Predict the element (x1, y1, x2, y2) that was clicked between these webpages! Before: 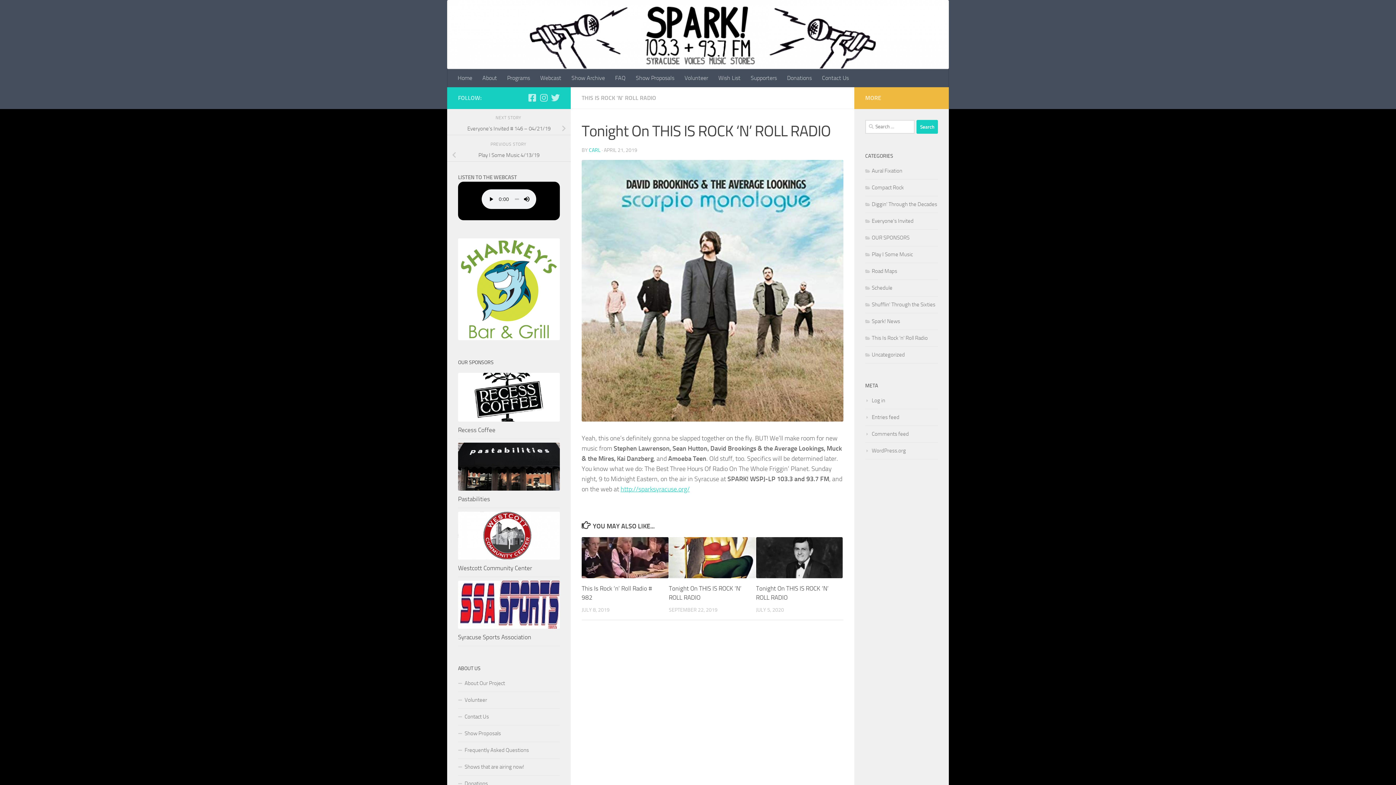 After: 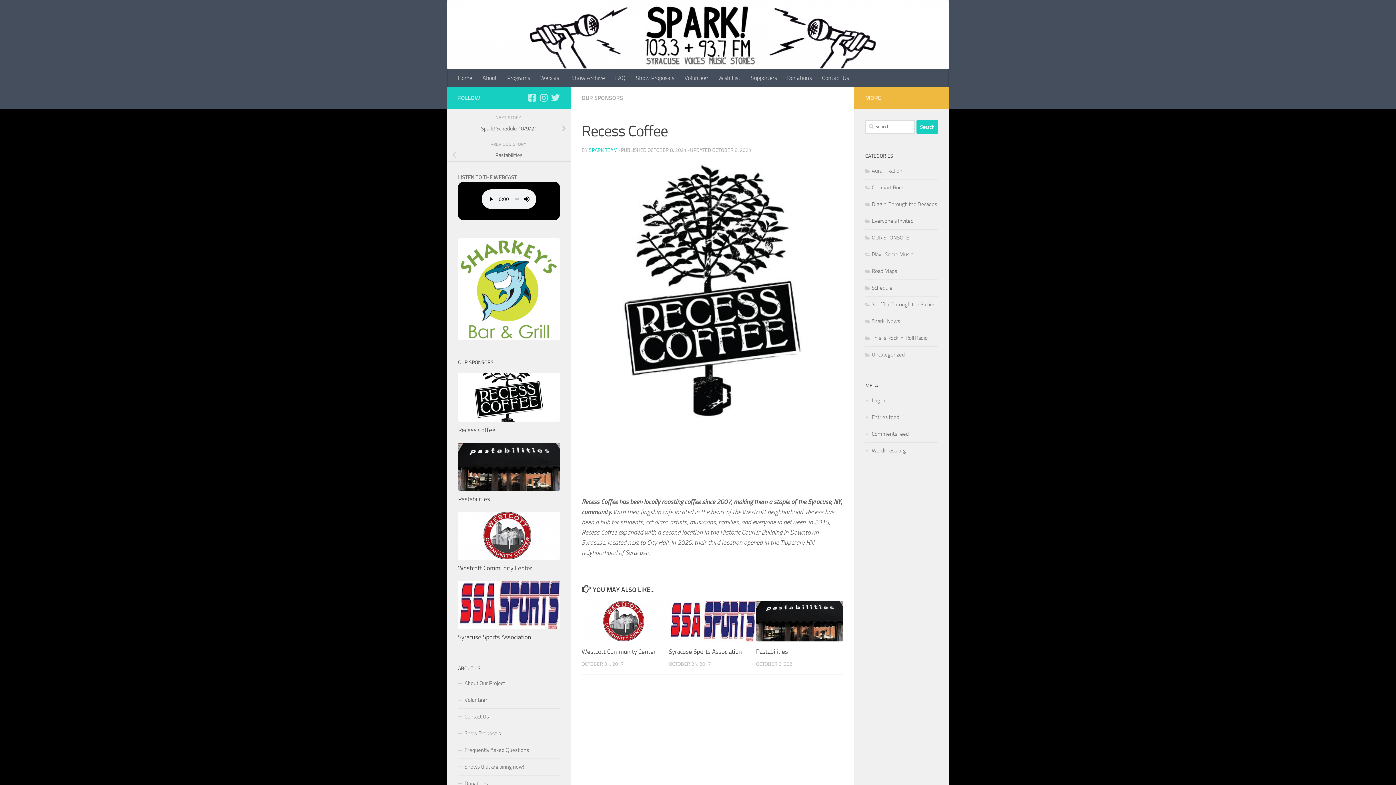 Action: bbox: (458, 373, 560, 421)